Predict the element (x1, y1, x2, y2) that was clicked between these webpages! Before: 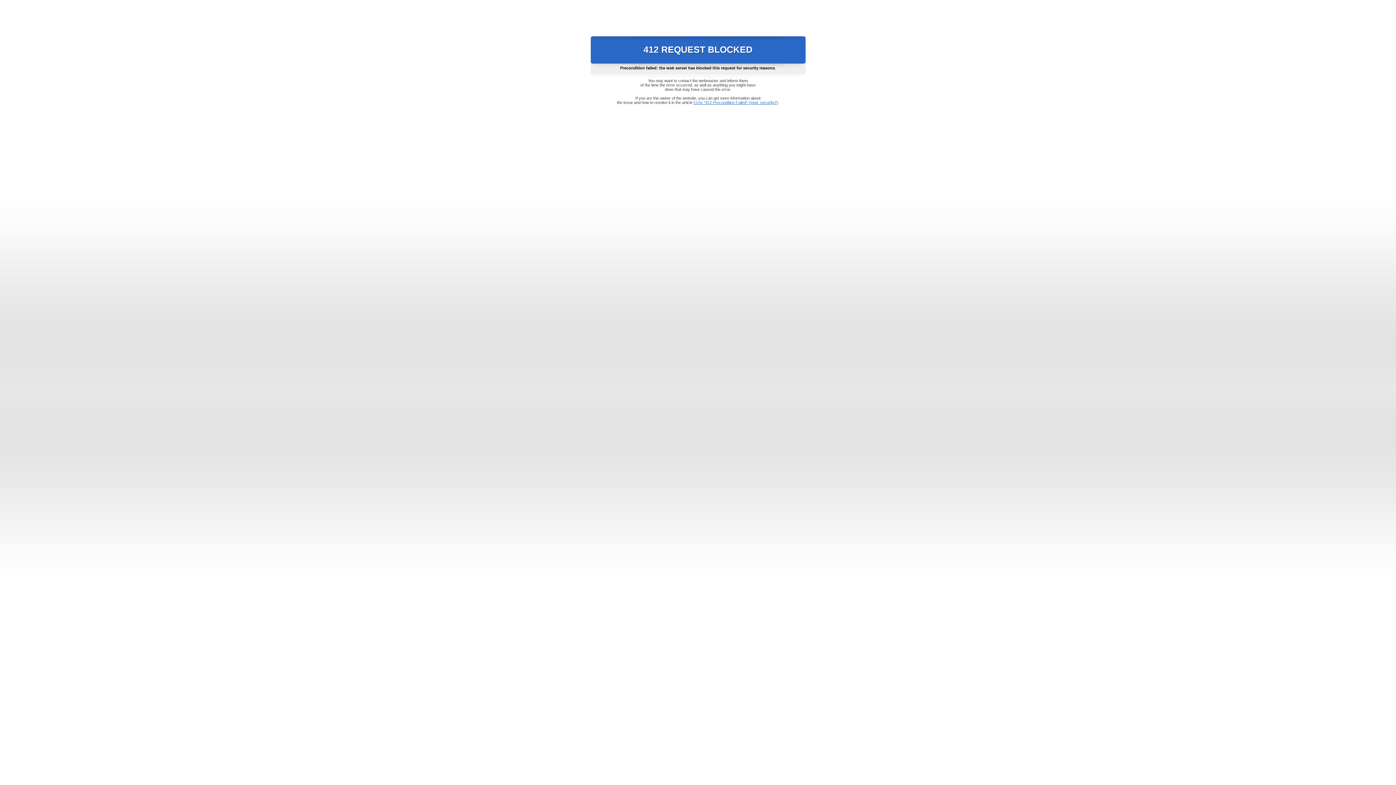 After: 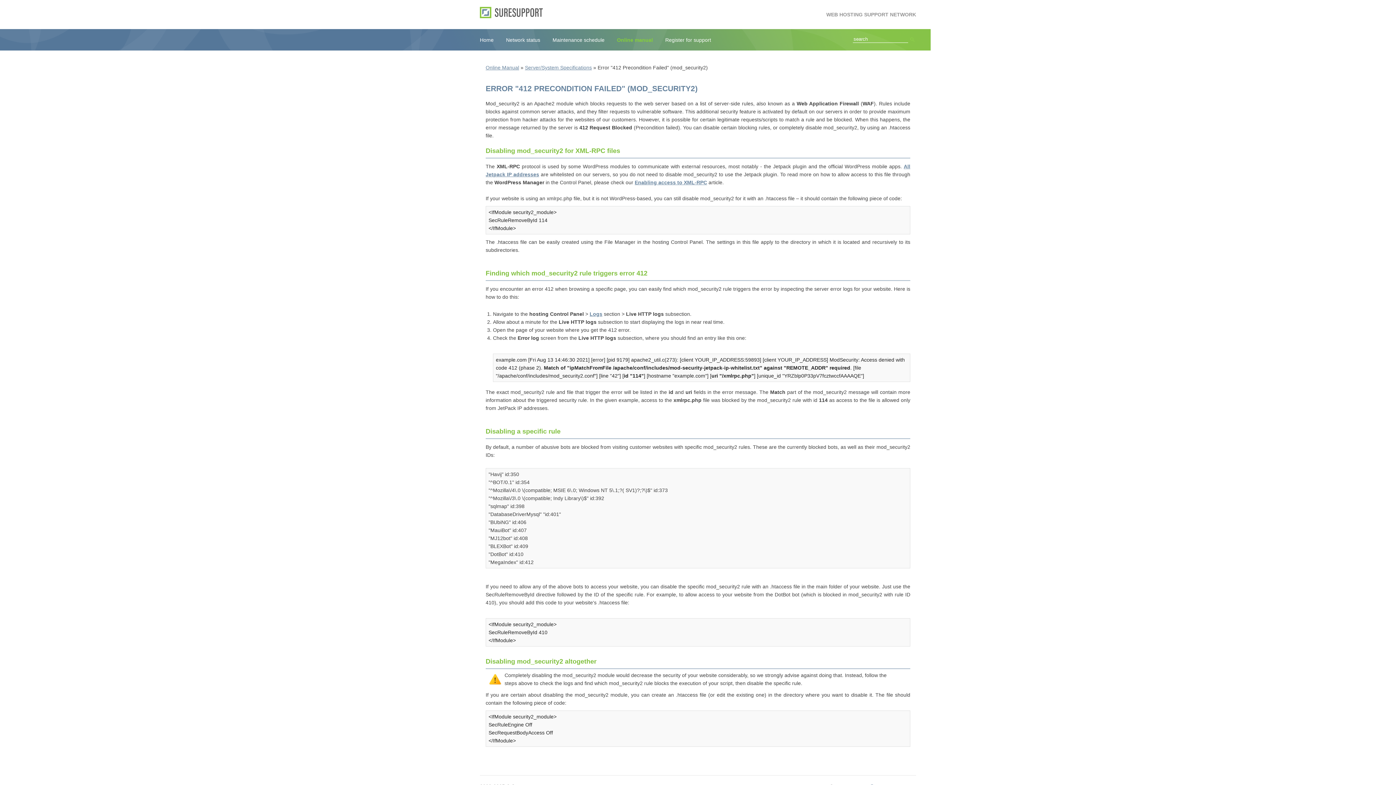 Action: label: Error "412 Precondition Failed" (mod_security2) bbox: (693, 100, 778, 104)